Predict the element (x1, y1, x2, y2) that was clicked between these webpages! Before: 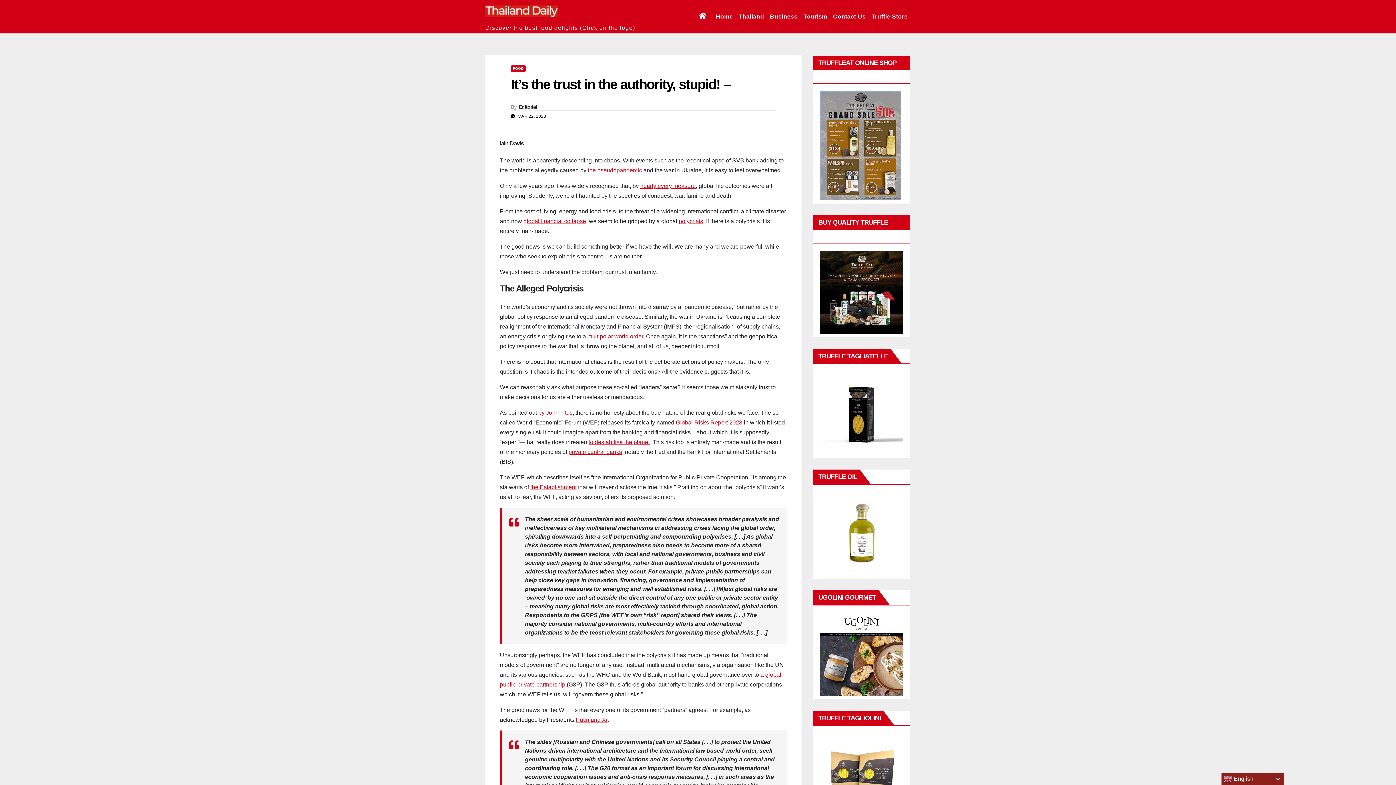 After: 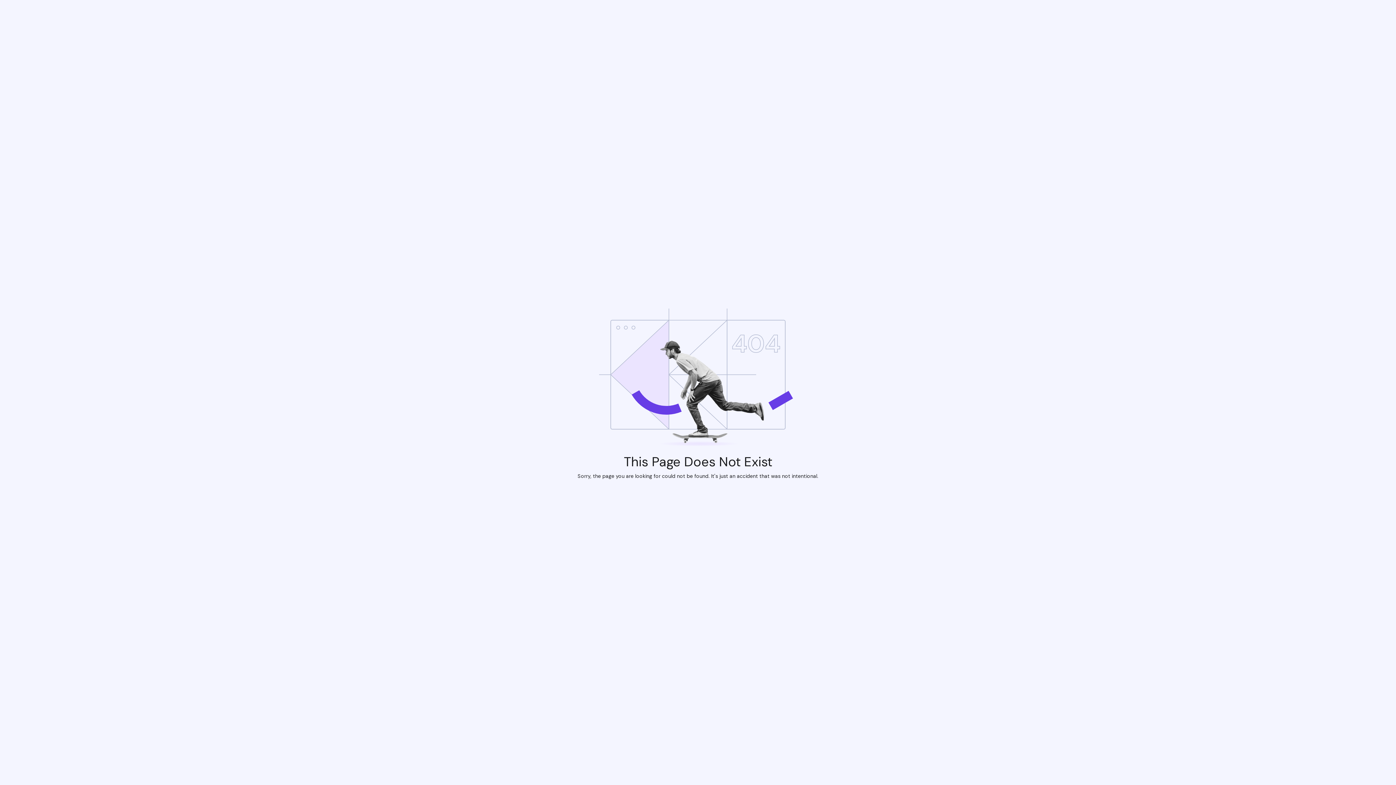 Action: bbox: (820, 530, 903, 536)